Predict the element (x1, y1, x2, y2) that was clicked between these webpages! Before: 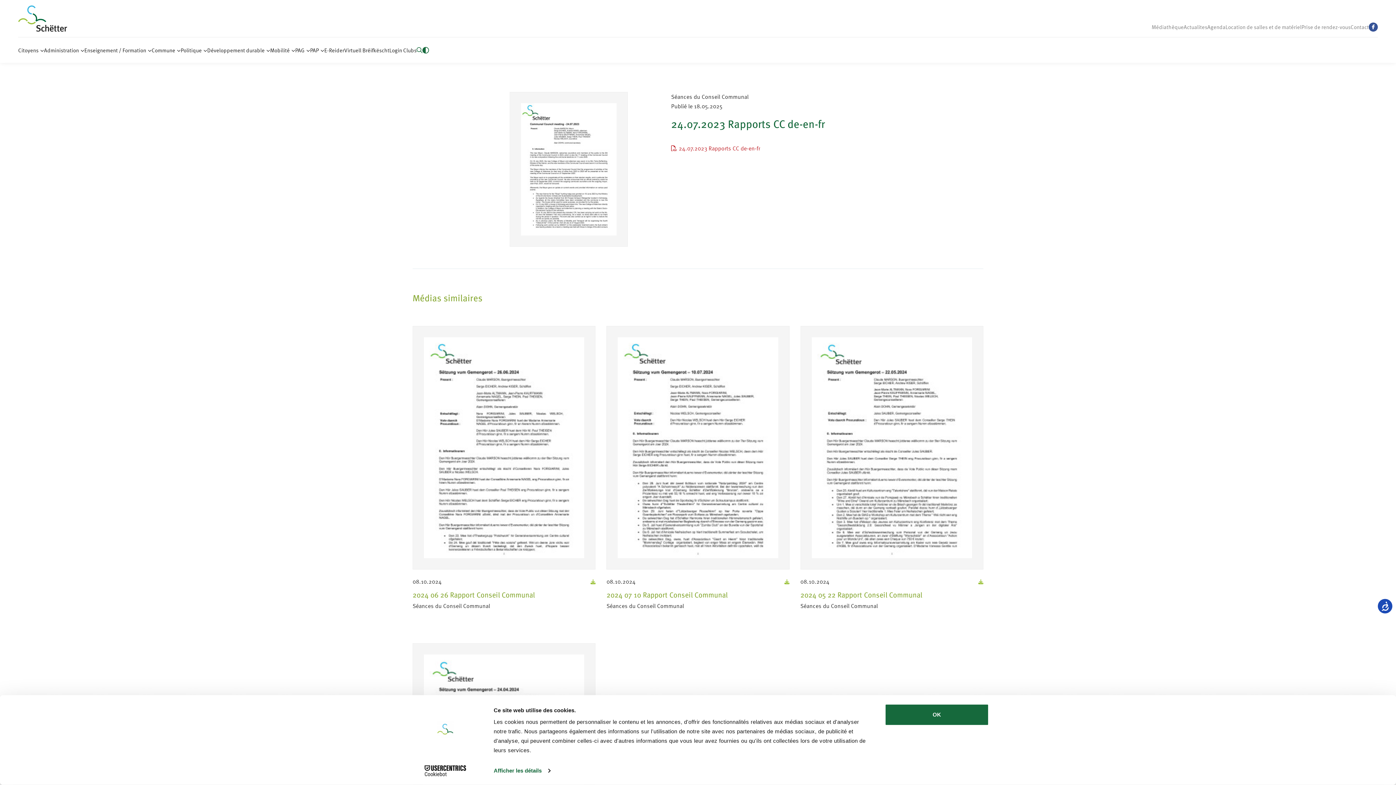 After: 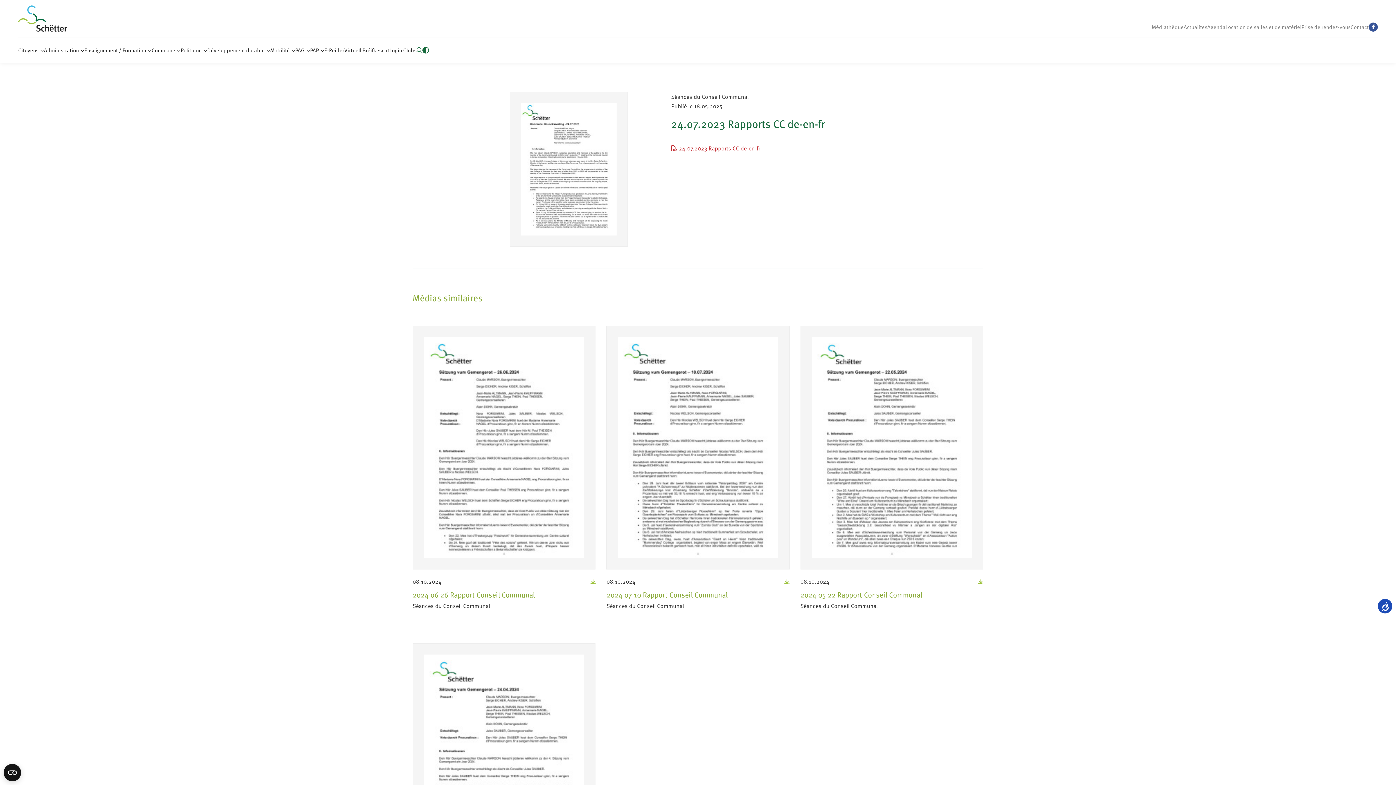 Action: label: 08.10.2024 bbox: (800, 577, 829, 586)